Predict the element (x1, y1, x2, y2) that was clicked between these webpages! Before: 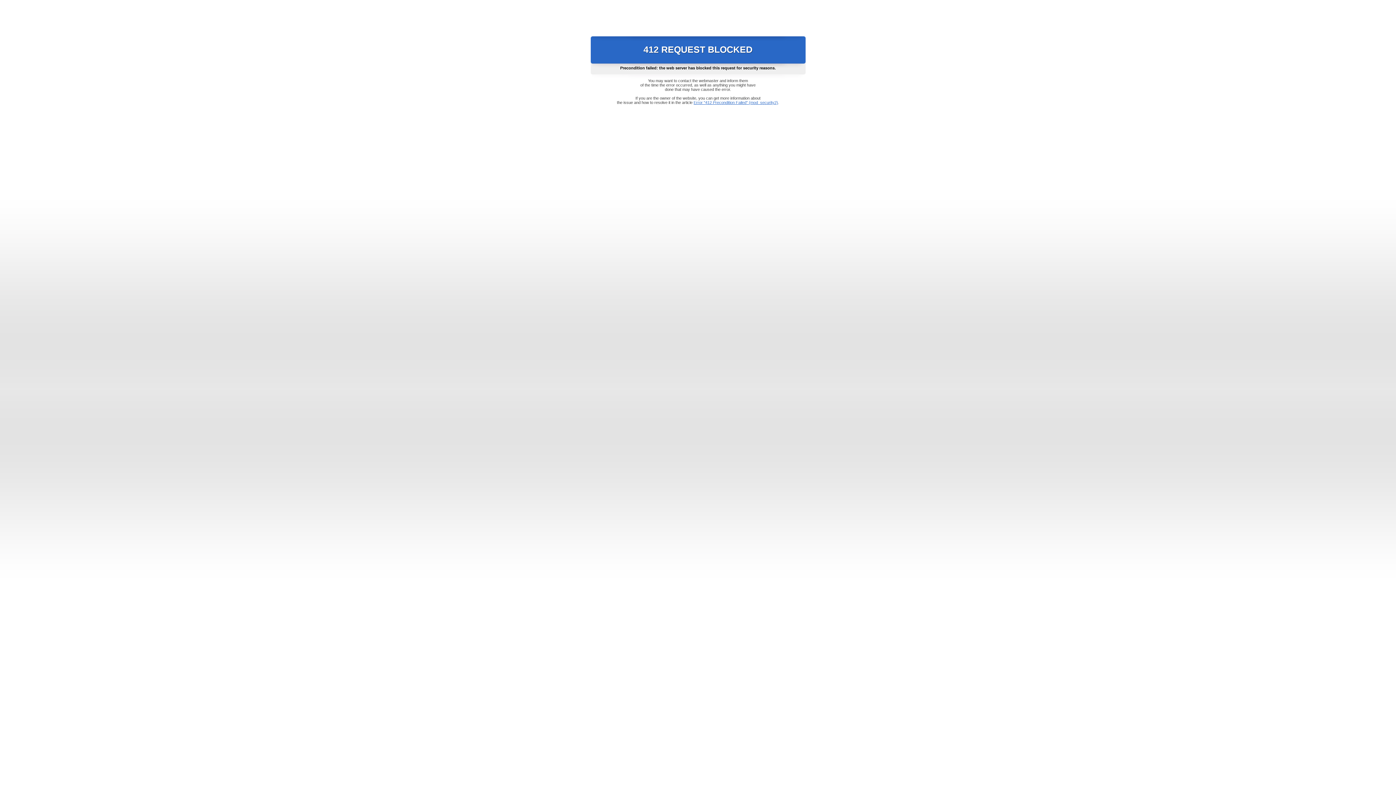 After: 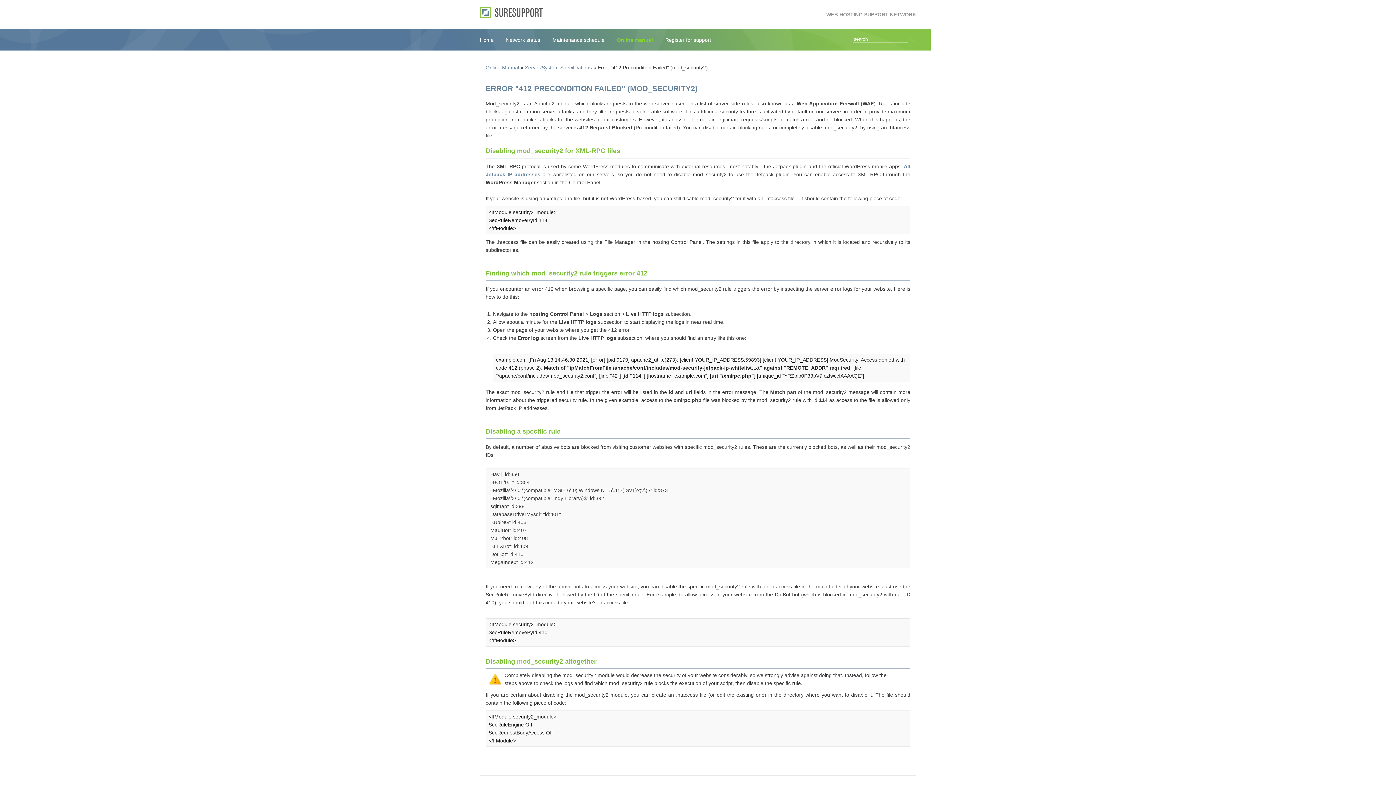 Action: label: Error "412 Precondition Failed" (mod_security2) bbox: (693, 100, 778, 104)